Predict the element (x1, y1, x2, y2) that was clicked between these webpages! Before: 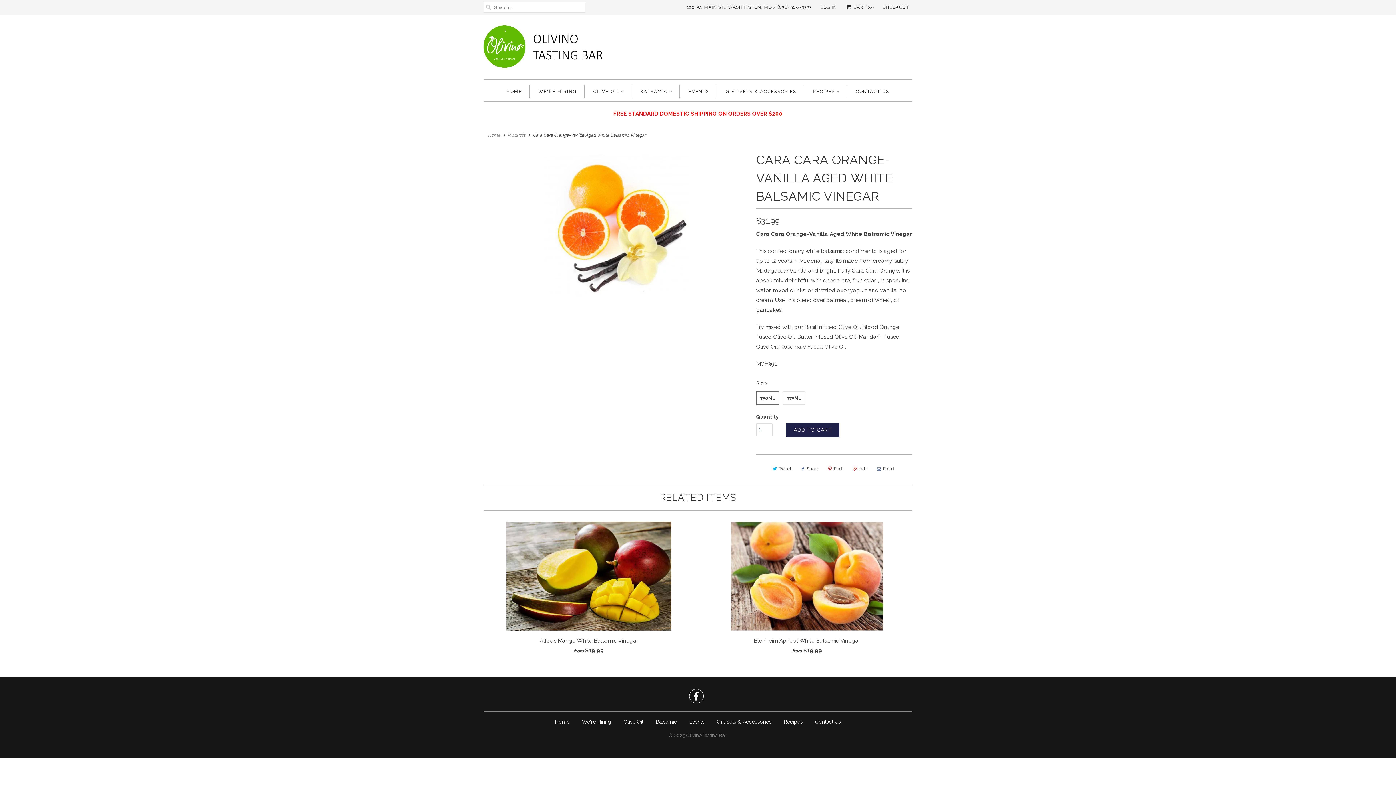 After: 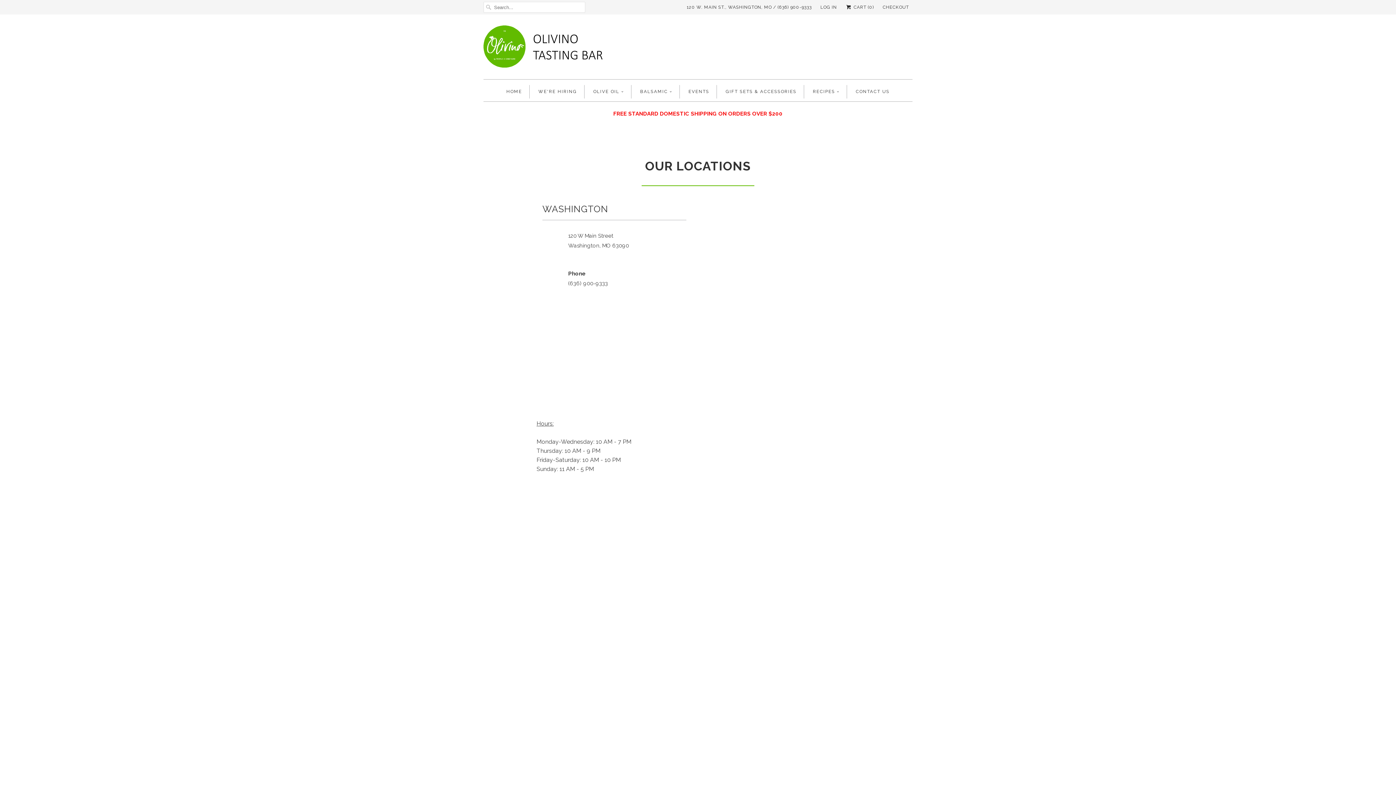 Action: label: CONTACT US bbox: (856, 84, 889, 98)